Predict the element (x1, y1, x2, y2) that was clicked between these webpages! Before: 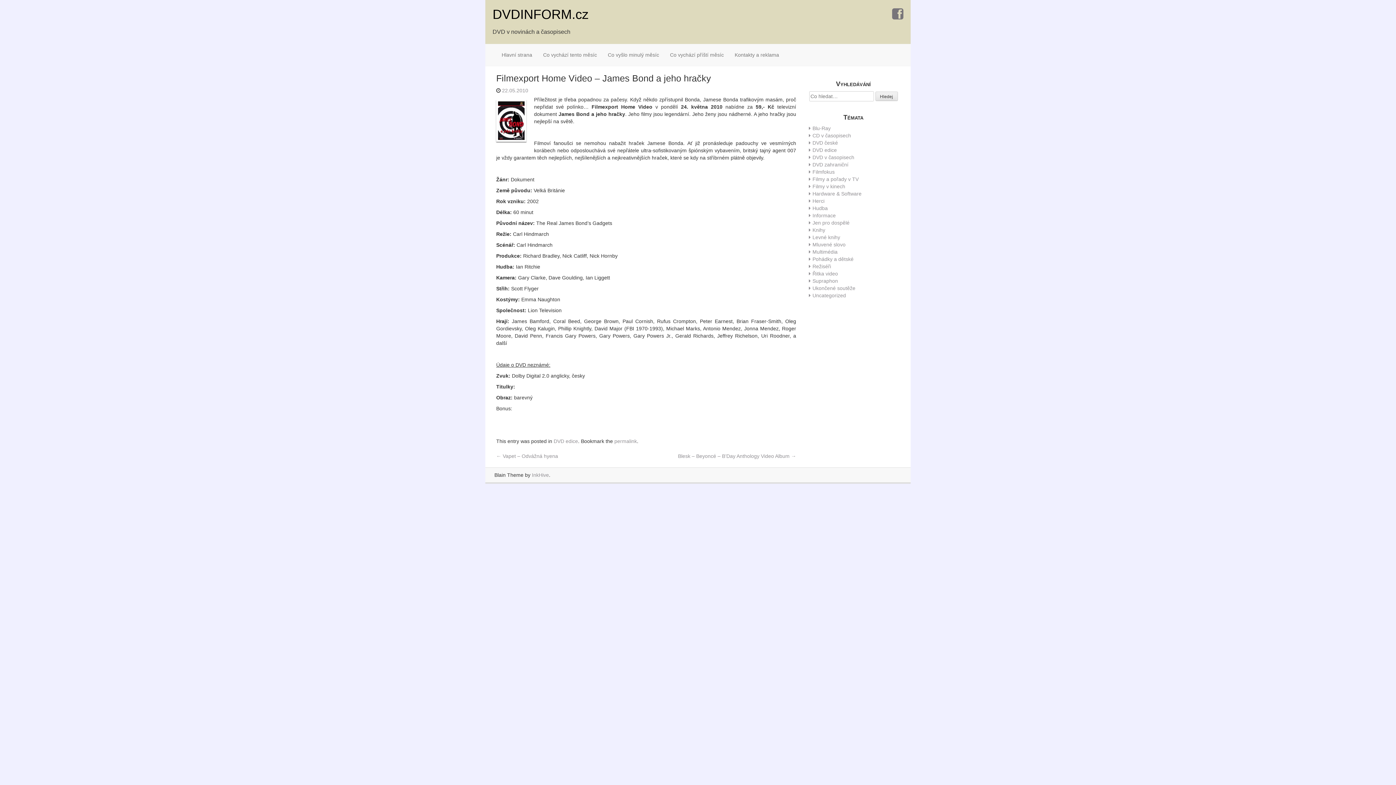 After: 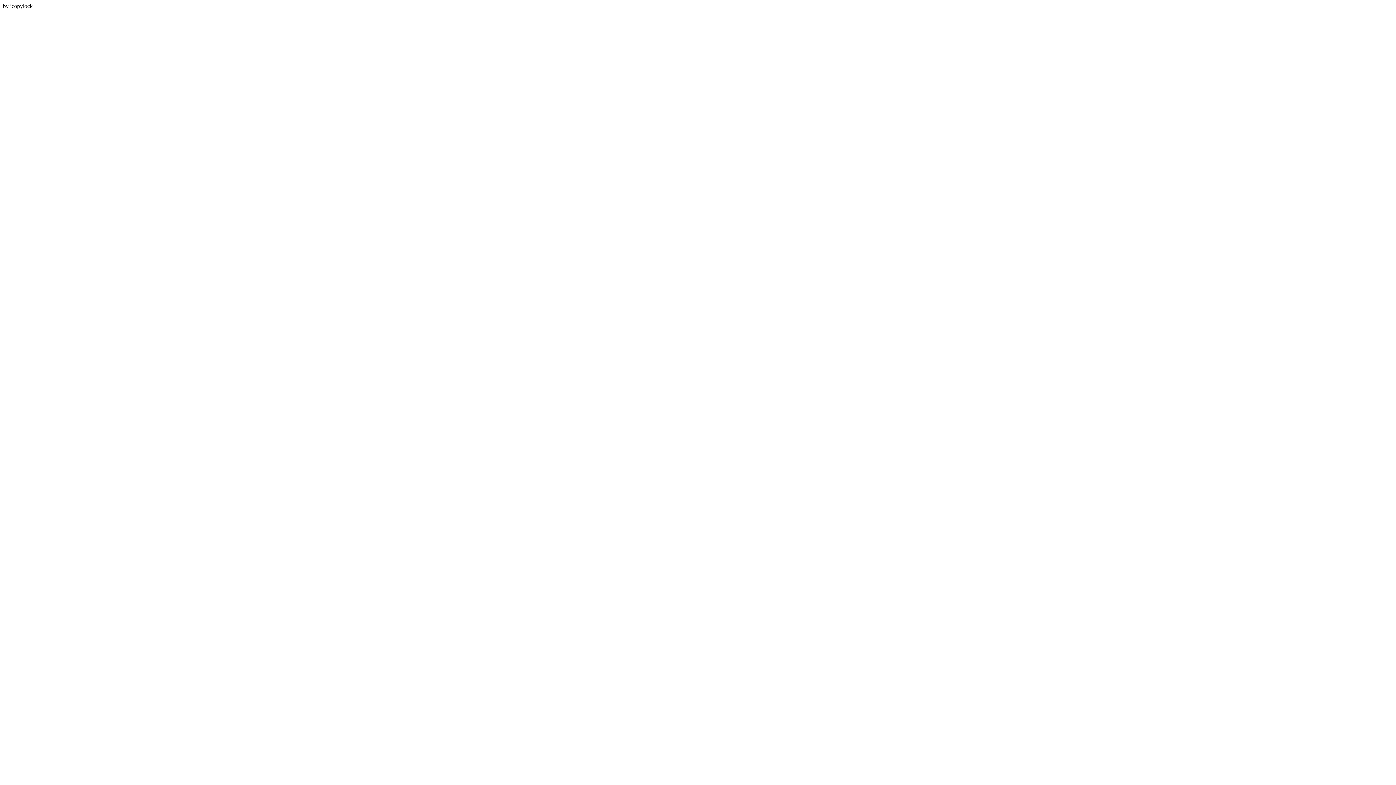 Action: bbox: (492, 6, 588, 21) label: DVDINFORM.cz